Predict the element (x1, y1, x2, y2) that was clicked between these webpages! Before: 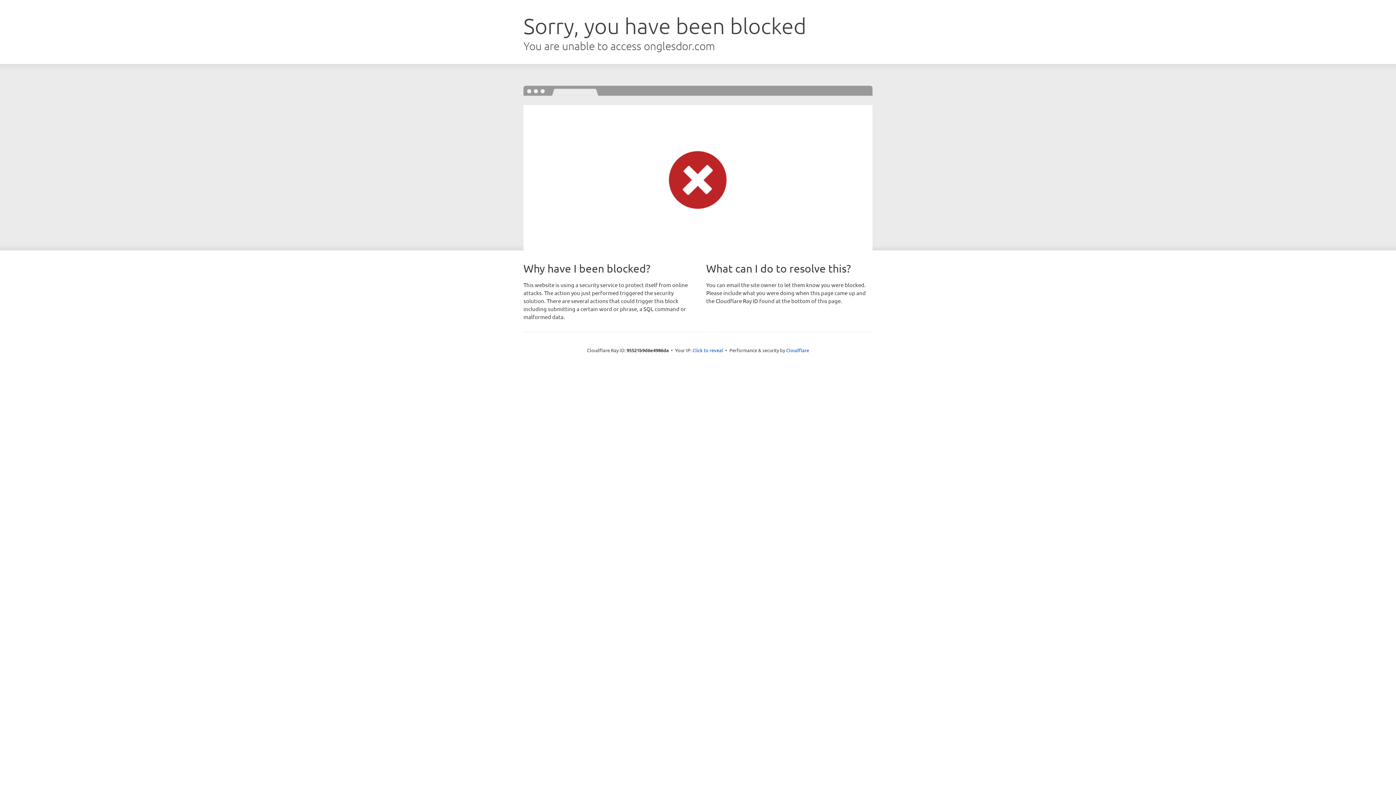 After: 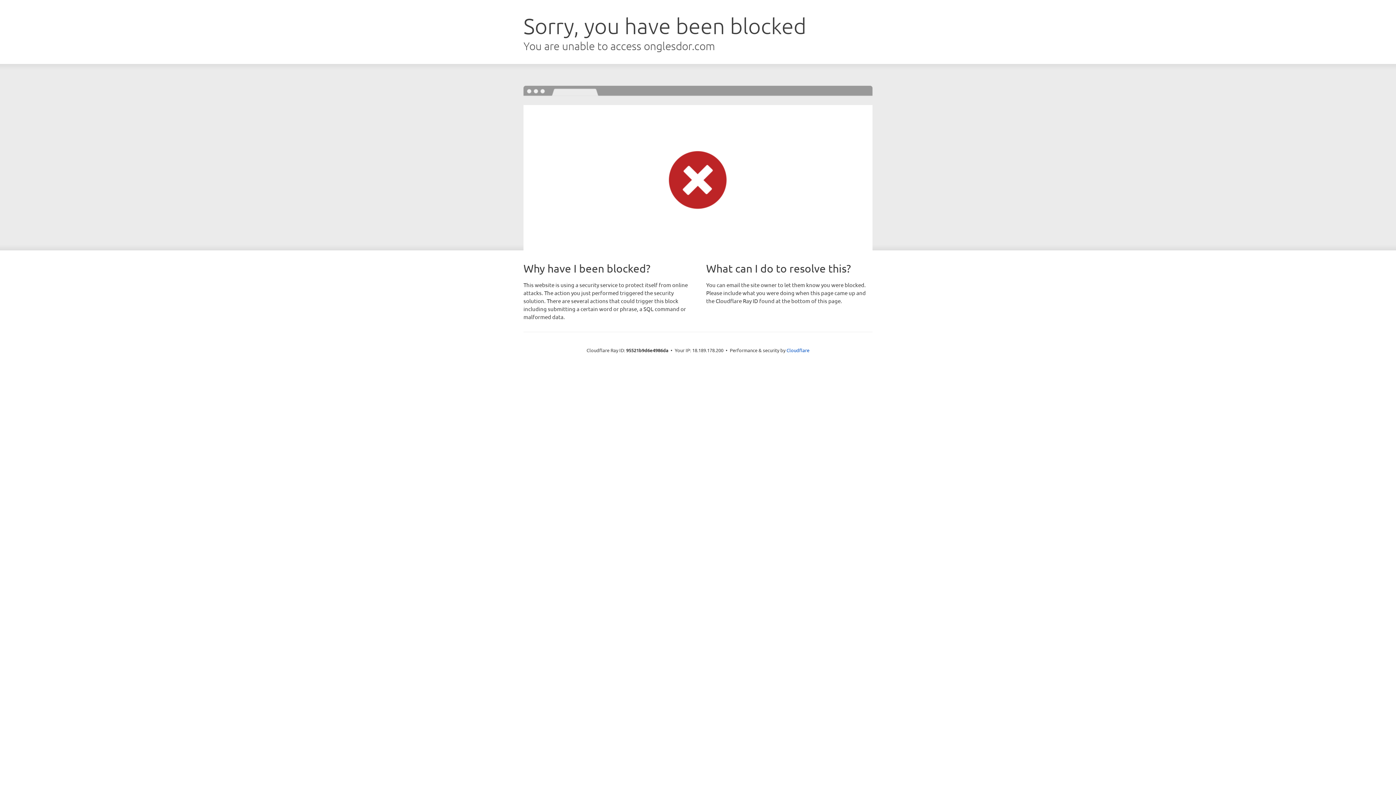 Action: bbox: (692, 346, 723, 353) label: Click to reveal